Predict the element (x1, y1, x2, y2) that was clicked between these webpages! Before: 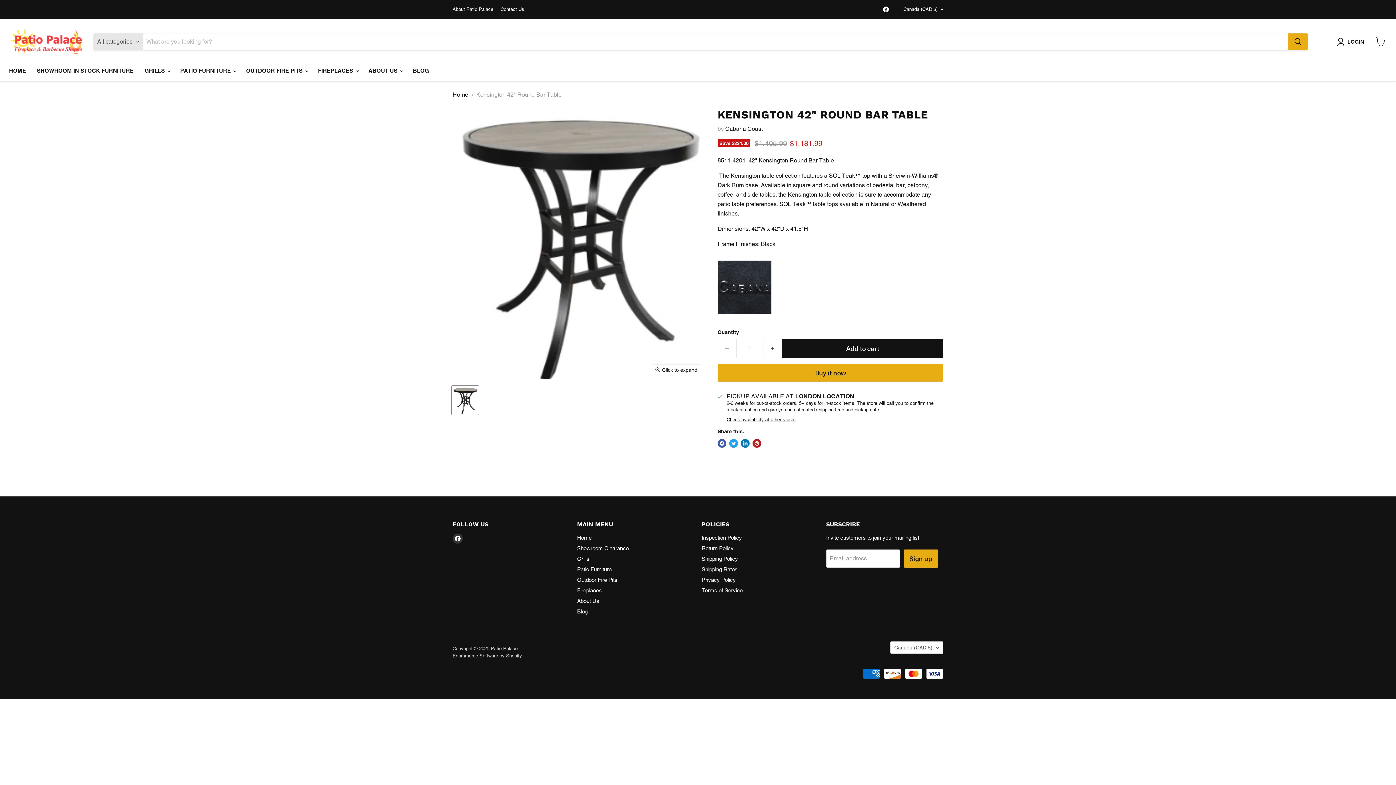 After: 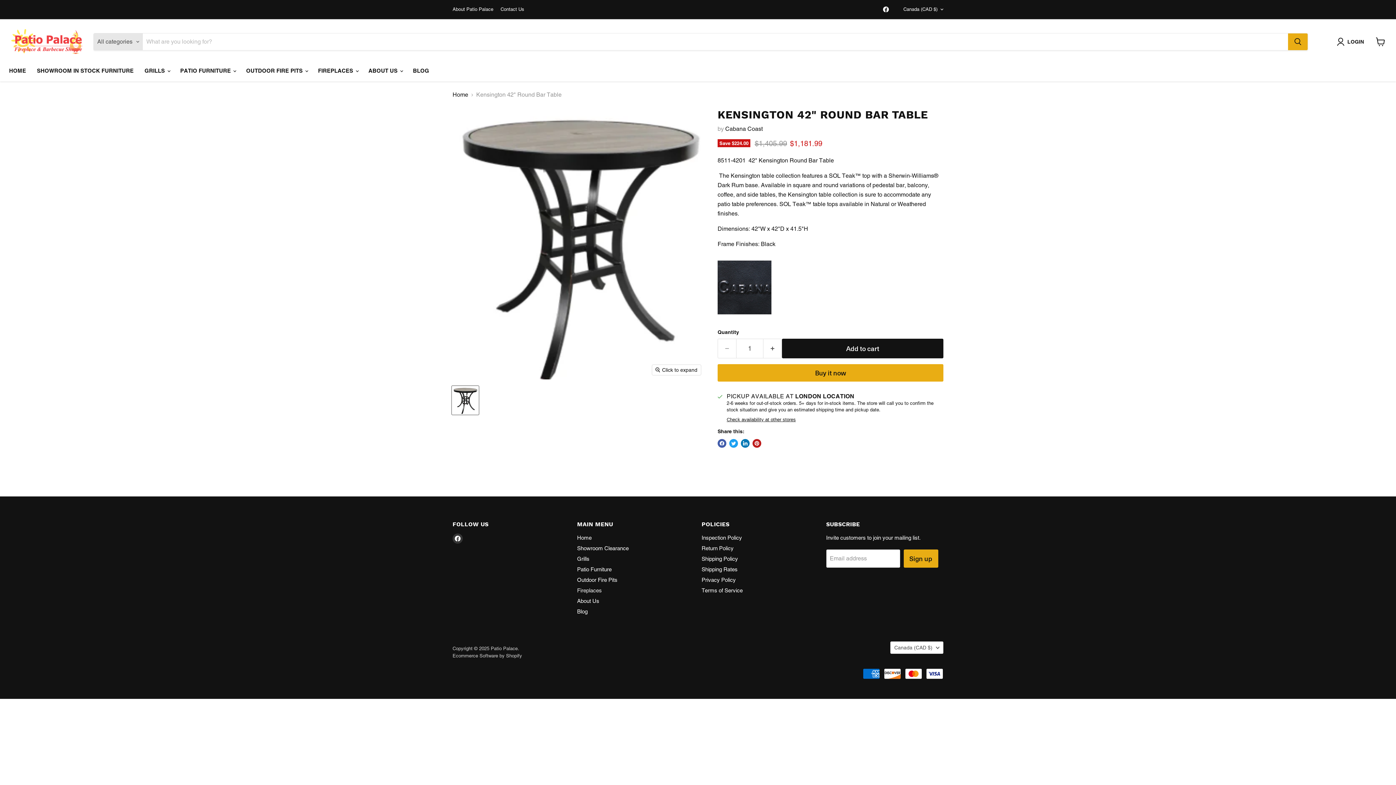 Action: label: Fireplaces bbox: (577, 587, 602, 593)